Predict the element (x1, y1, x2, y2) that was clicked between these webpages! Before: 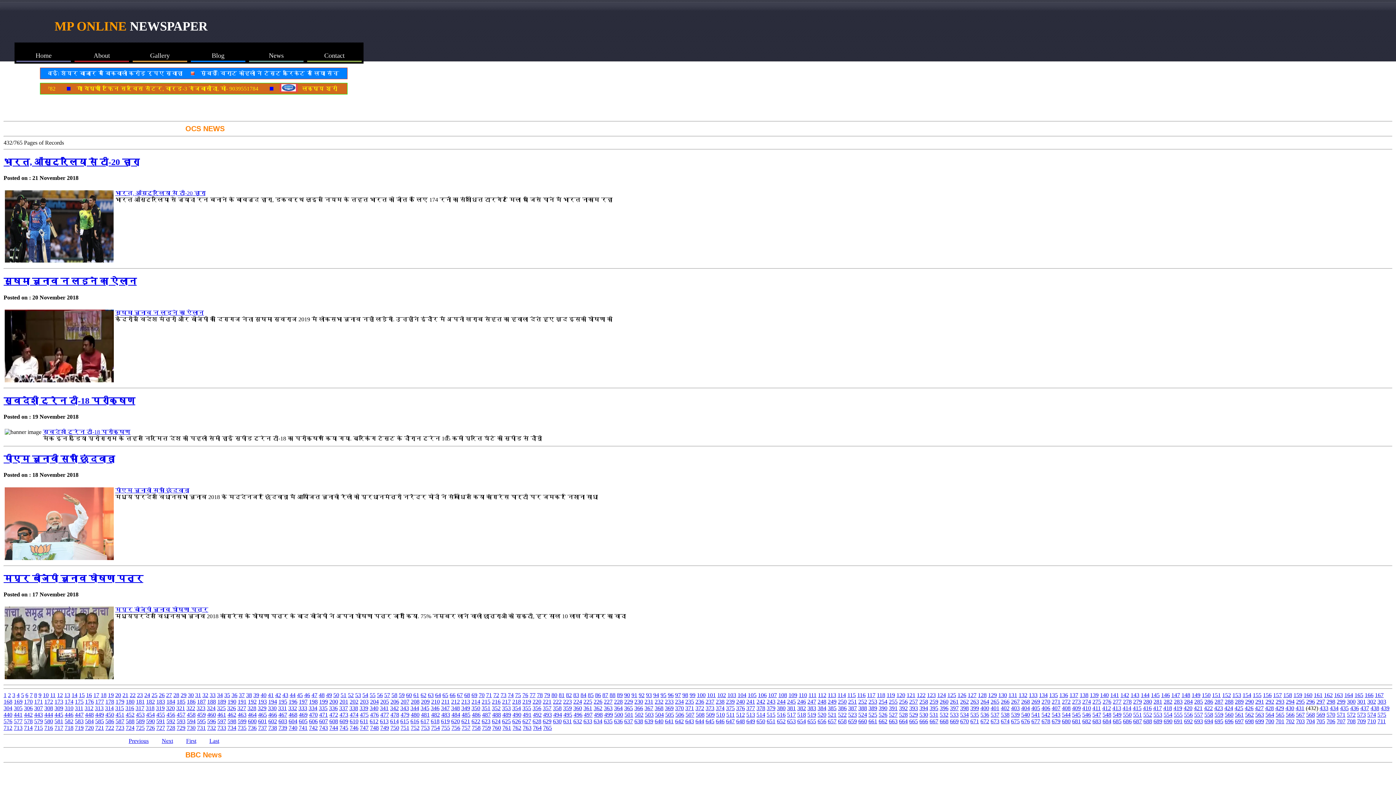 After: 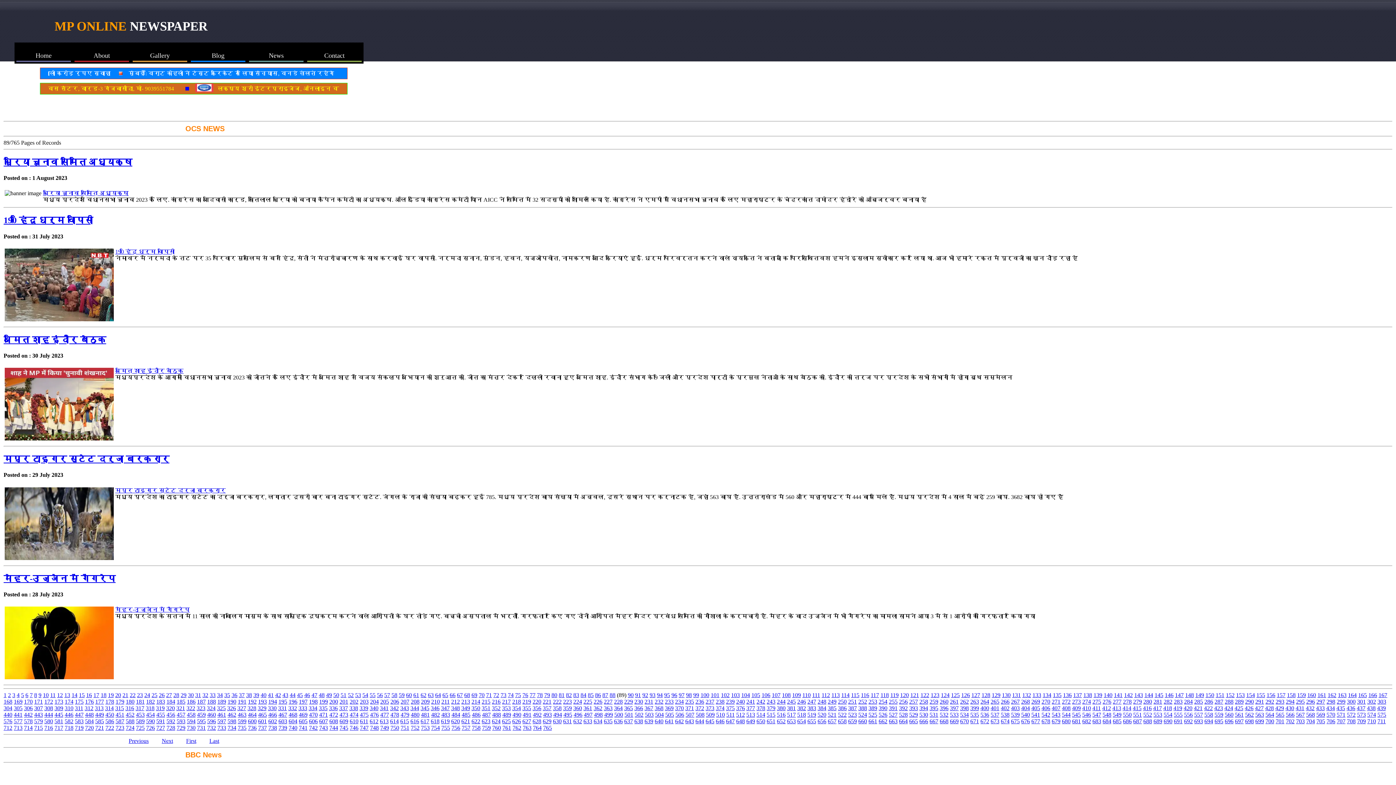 Action: bbox: (617, 692, 622, 698) label: 89